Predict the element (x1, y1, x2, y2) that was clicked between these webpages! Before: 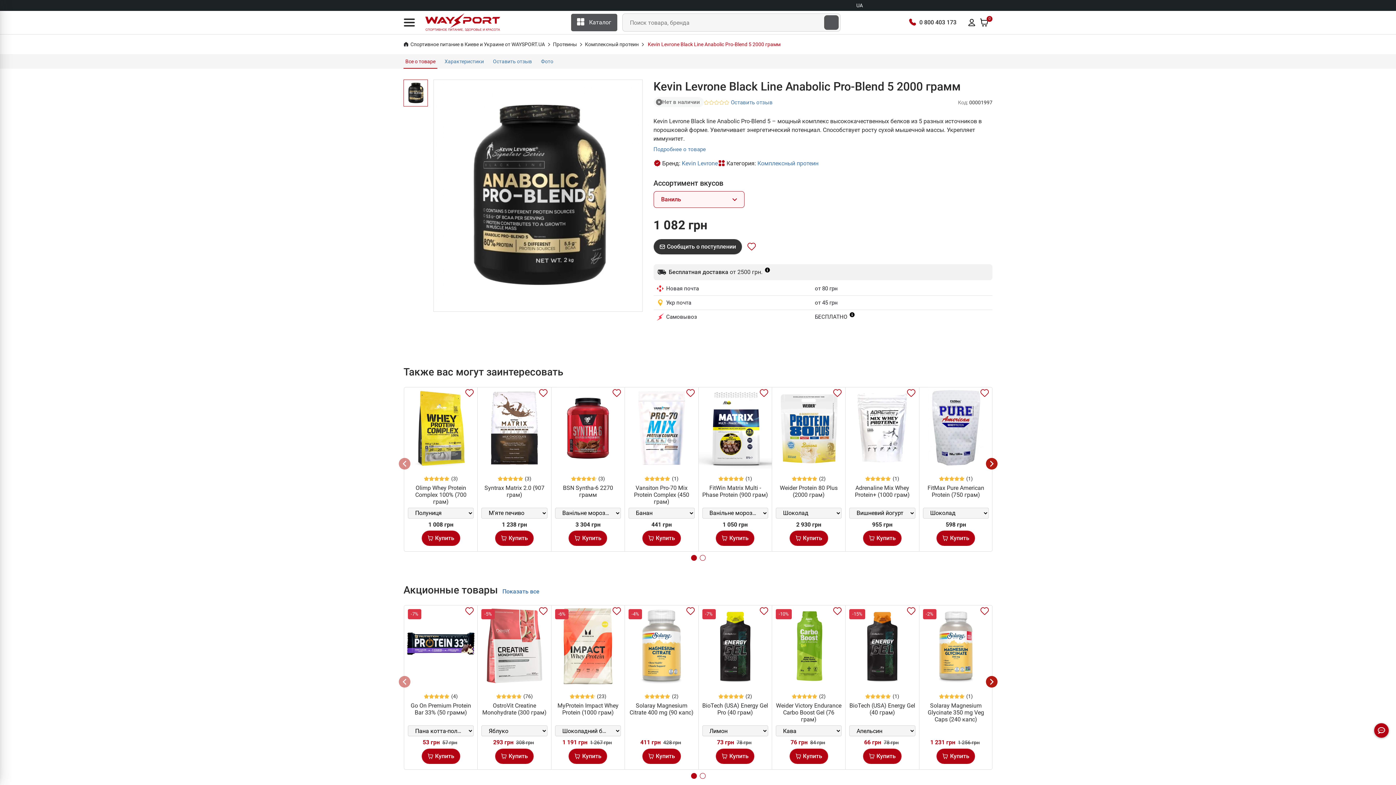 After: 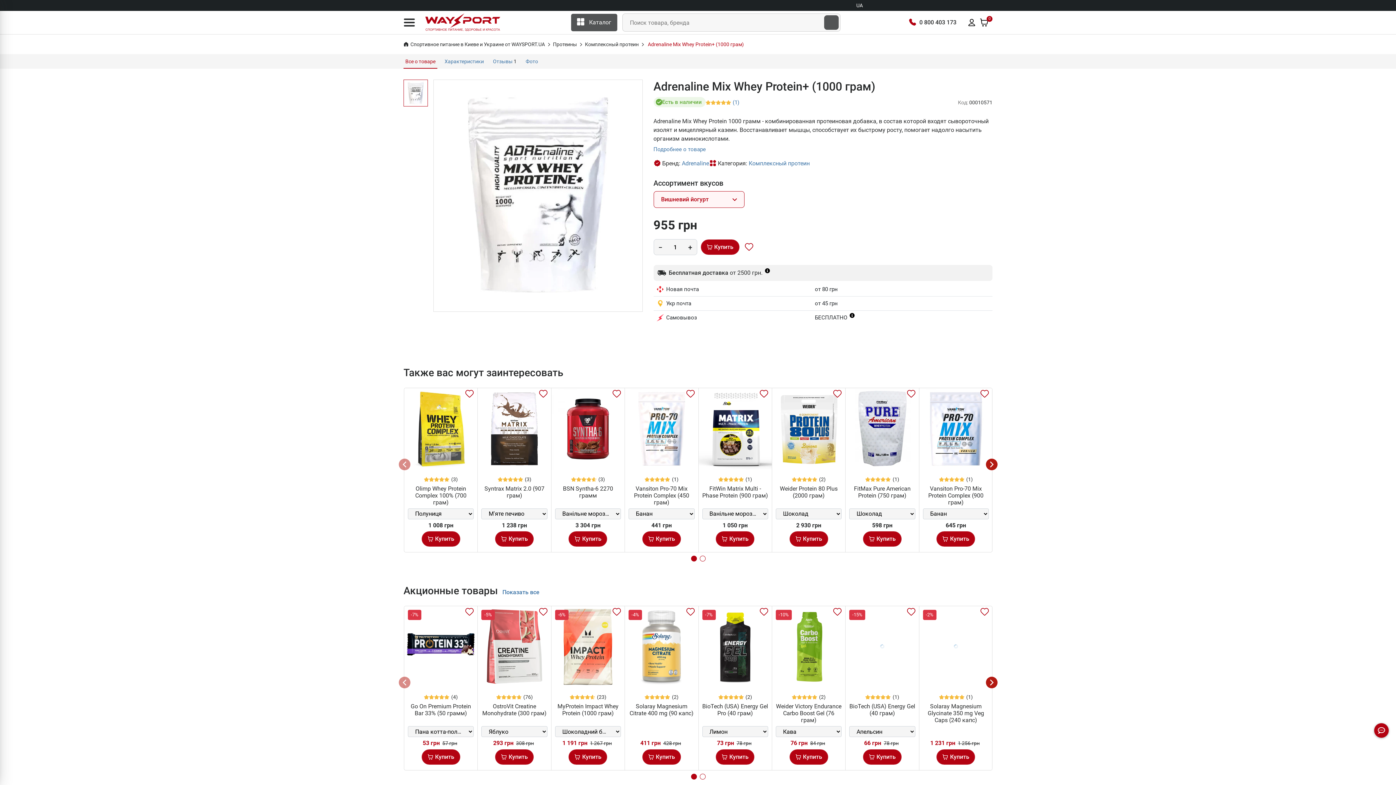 Action: bbox: (855, 484, 909, 498) label: Adrenaline Mix Whey Protein+ (1000 грам)